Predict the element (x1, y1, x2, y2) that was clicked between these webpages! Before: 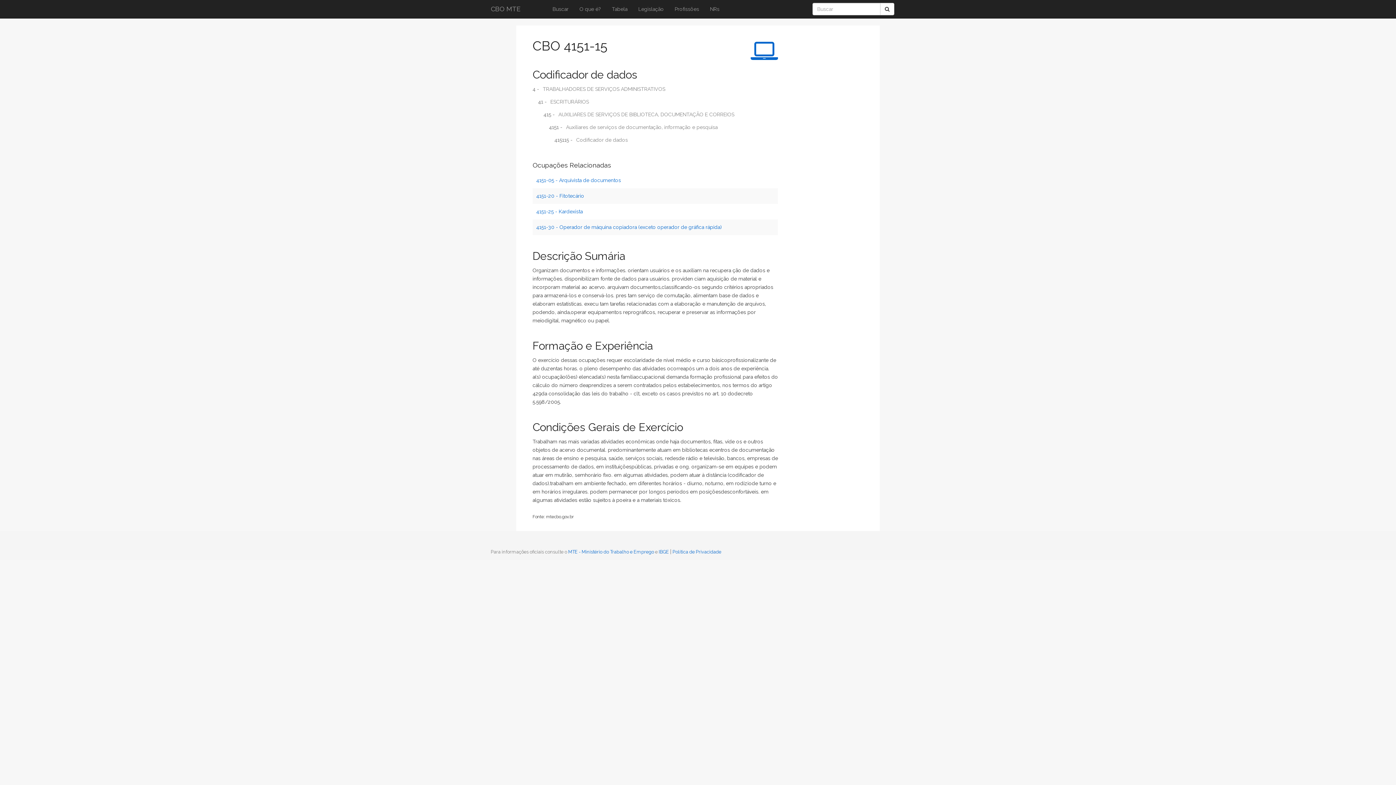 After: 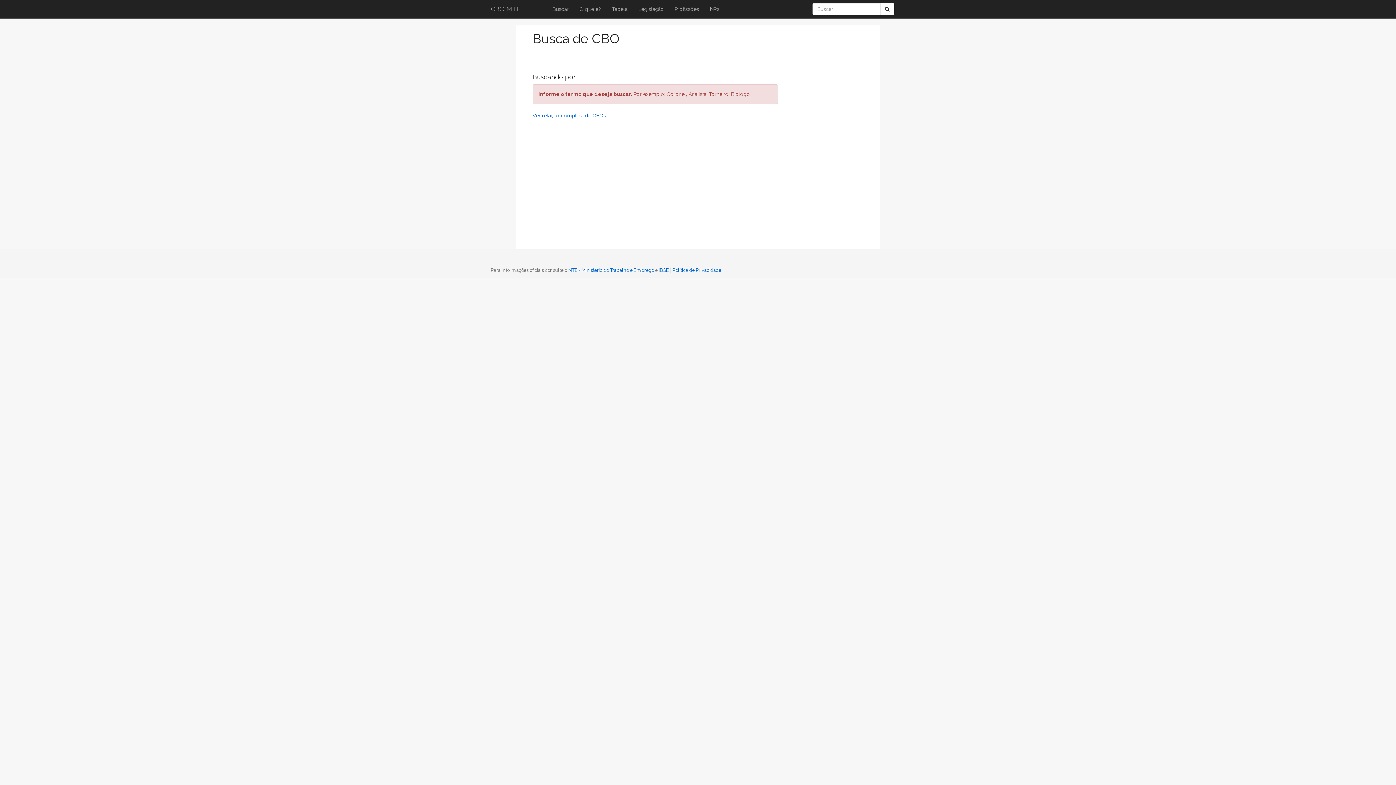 Action: bbox: (880, 2, 894, 15)